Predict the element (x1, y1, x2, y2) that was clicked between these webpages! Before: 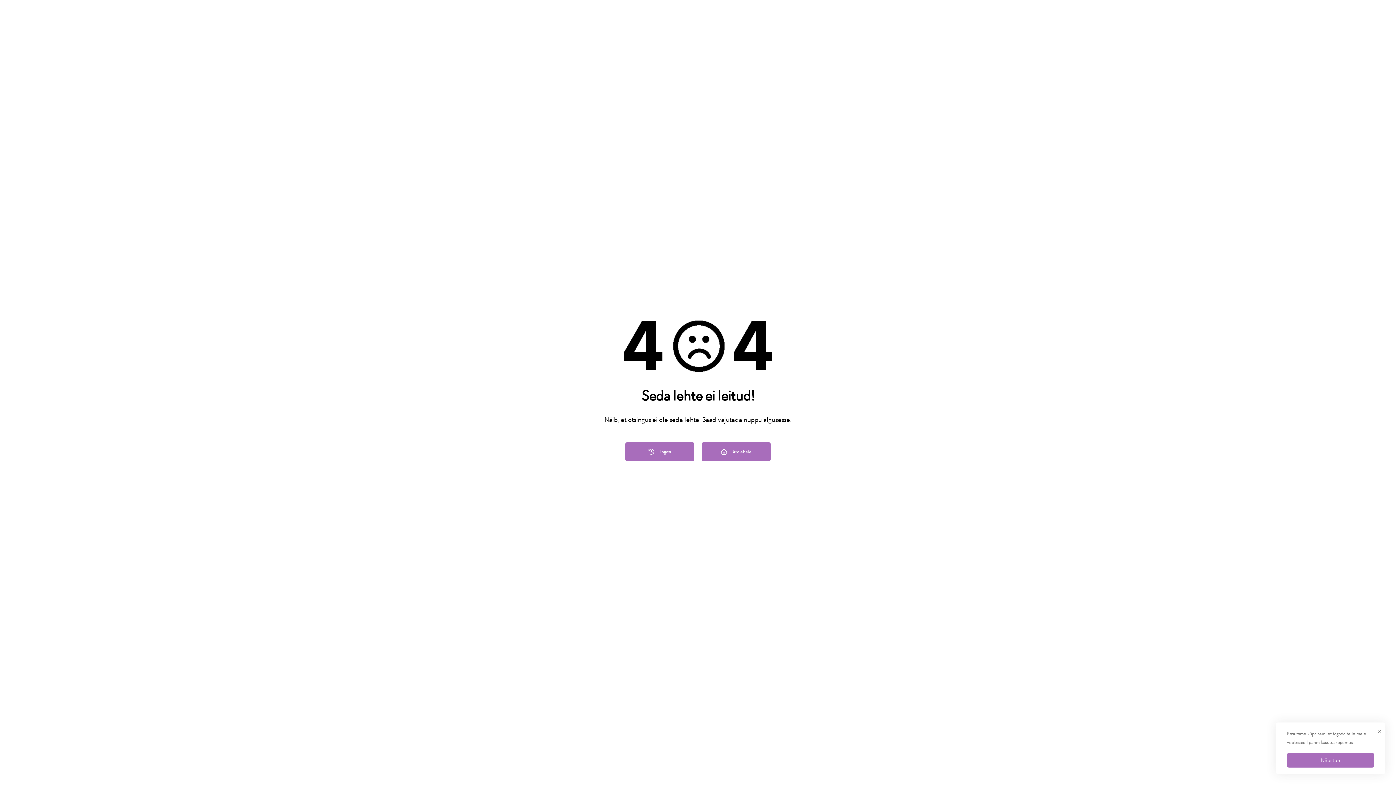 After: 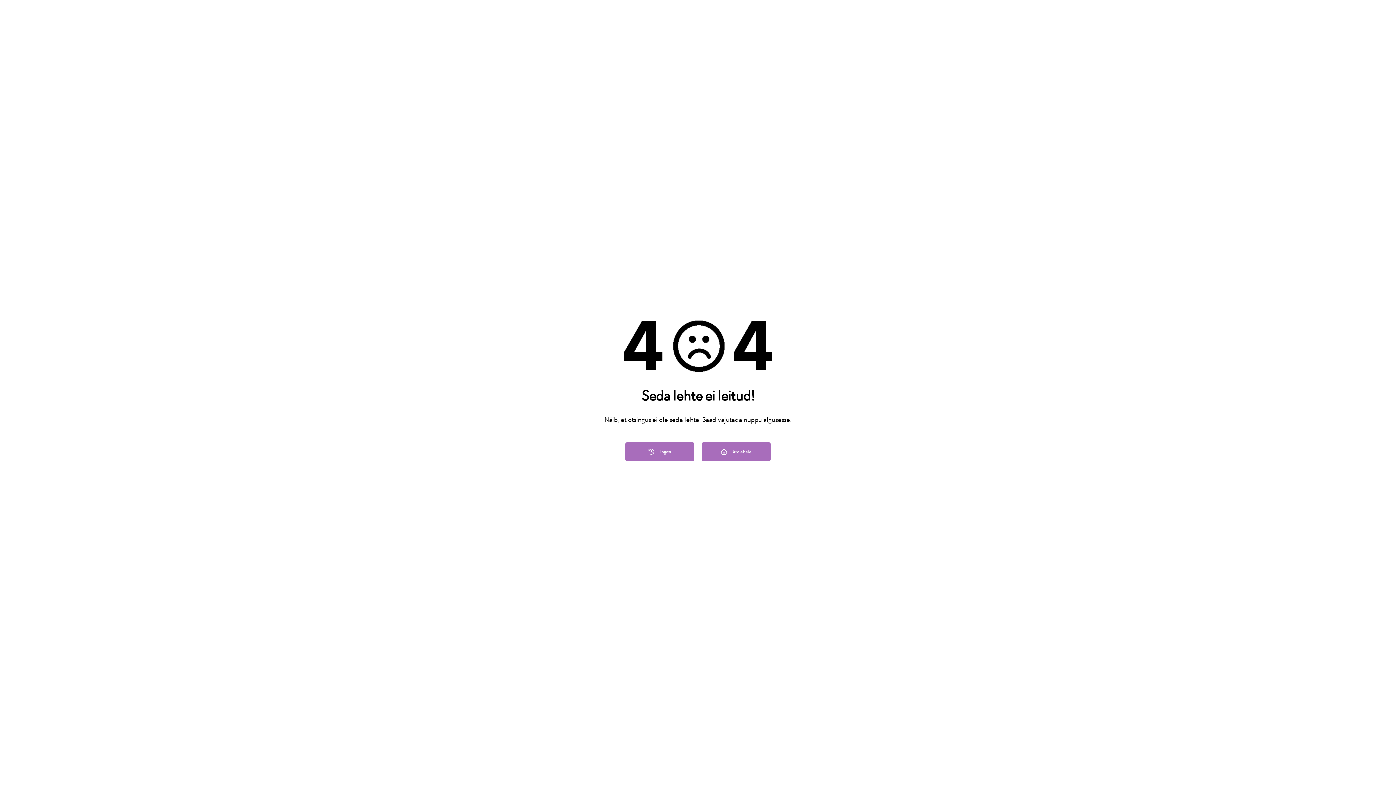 Action: label: Nõustun bbox: (1287, 753, 1374, 768)